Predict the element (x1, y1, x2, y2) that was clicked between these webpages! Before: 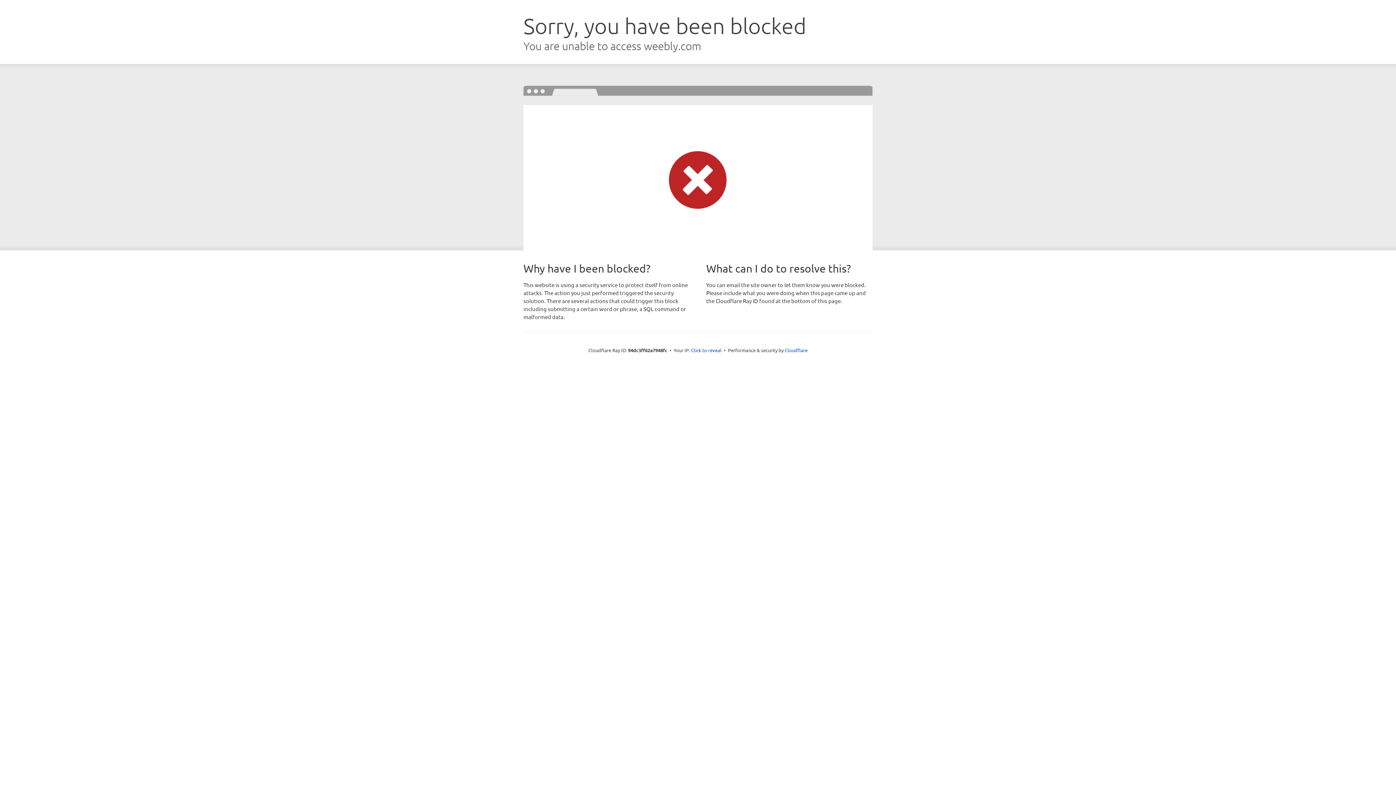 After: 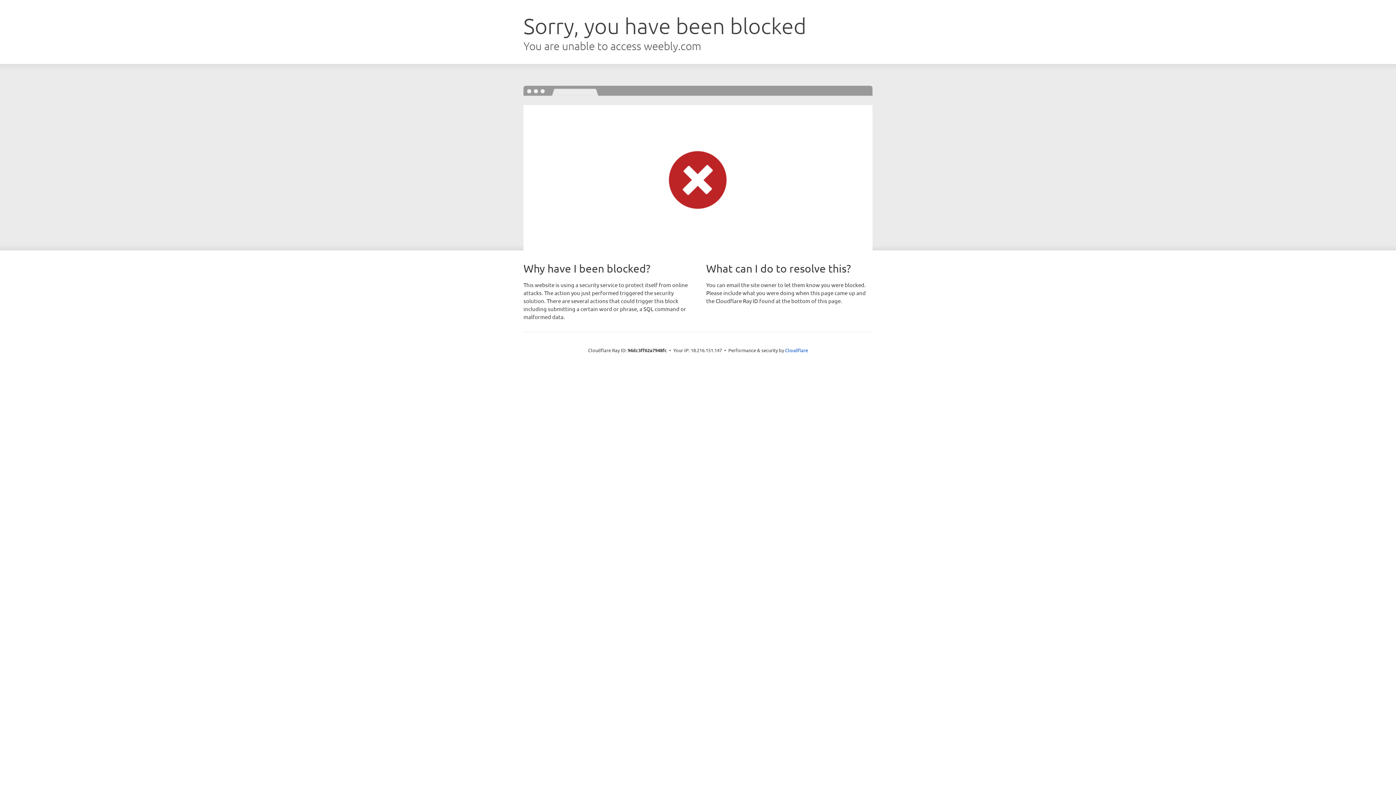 Action: bbox: (691, 346, 721, 353) label: Click to reveal